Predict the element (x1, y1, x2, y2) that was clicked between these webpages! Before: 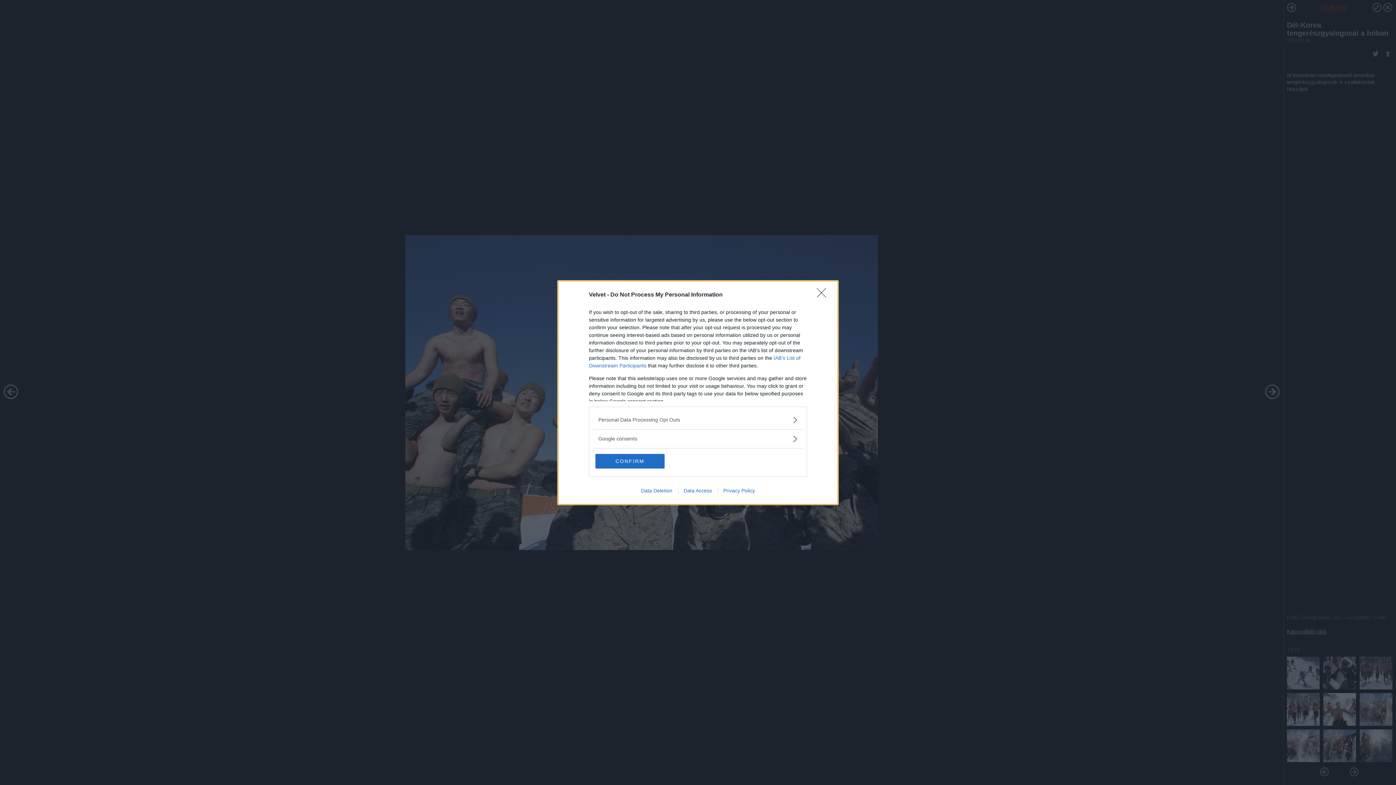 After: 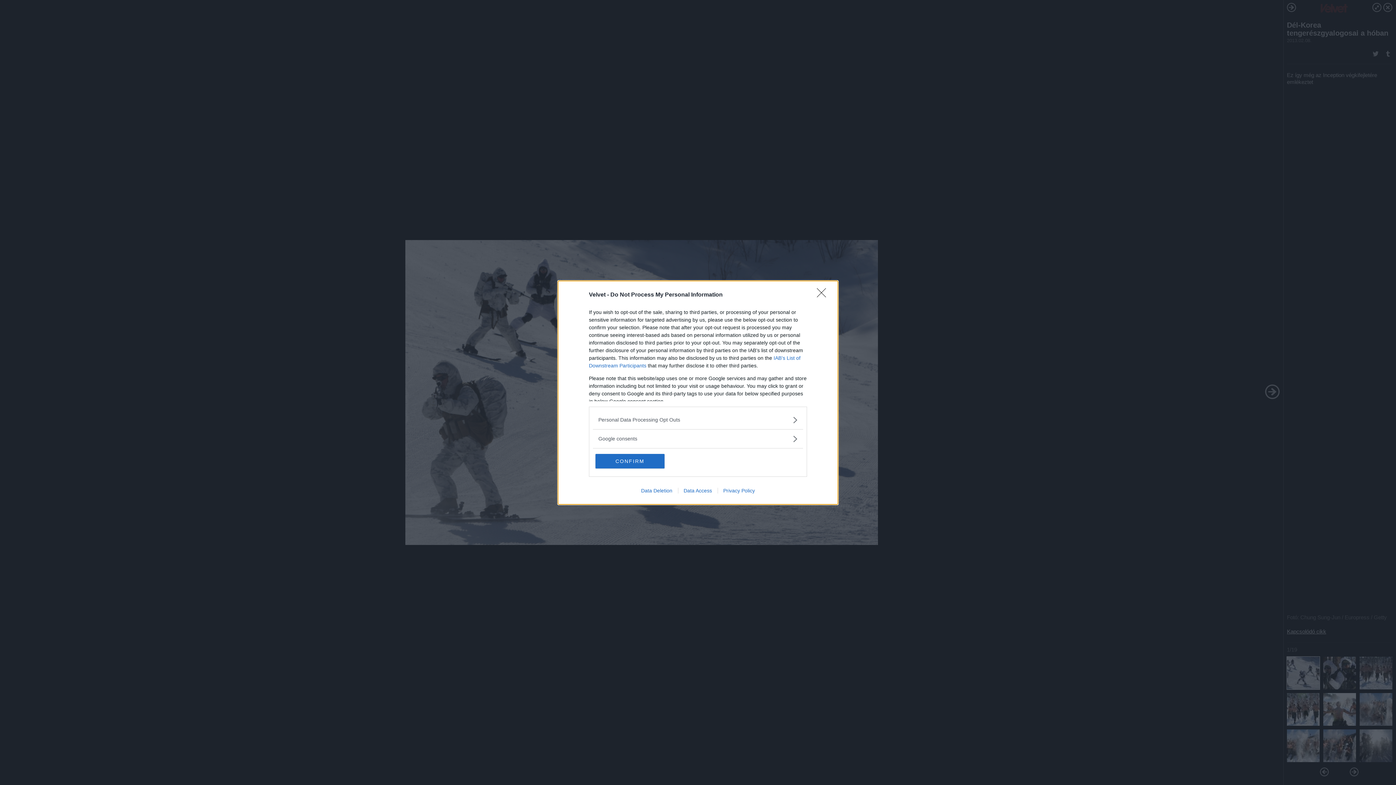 Action: label: Privacy Policy bbox: (717, 487, 760, 493)